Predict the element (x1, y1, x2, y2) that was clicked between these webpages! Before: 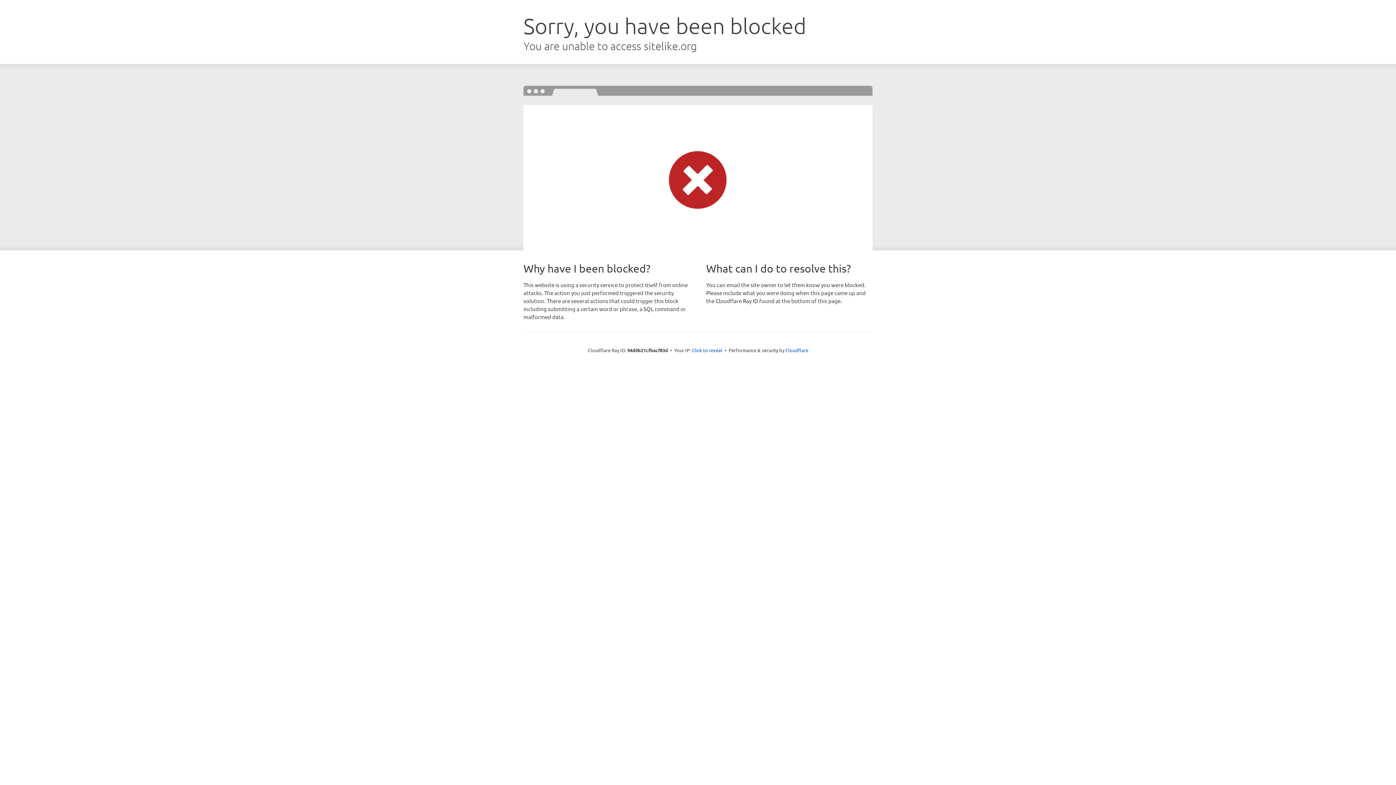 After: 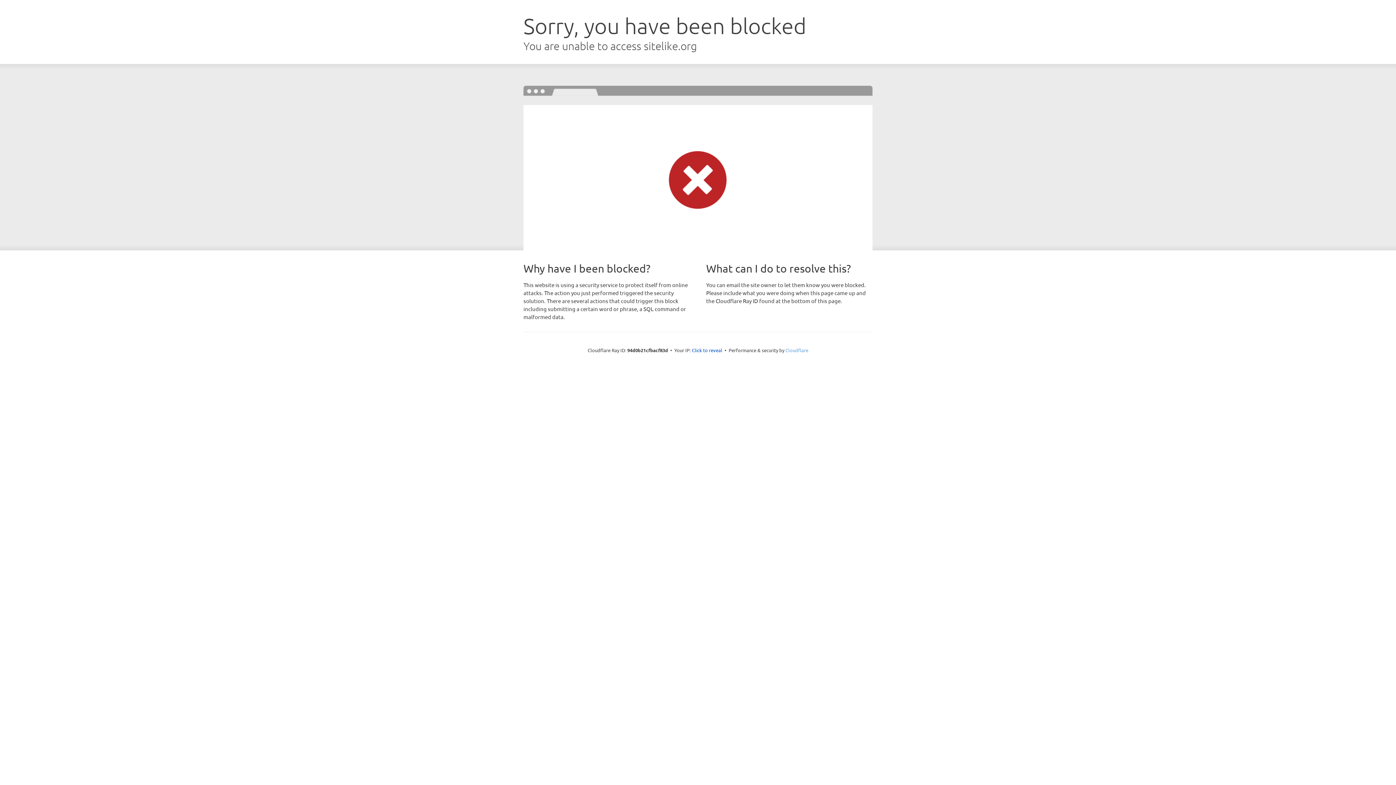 Action: label: Cloudflare bbox: (785, 347, 808, 353)